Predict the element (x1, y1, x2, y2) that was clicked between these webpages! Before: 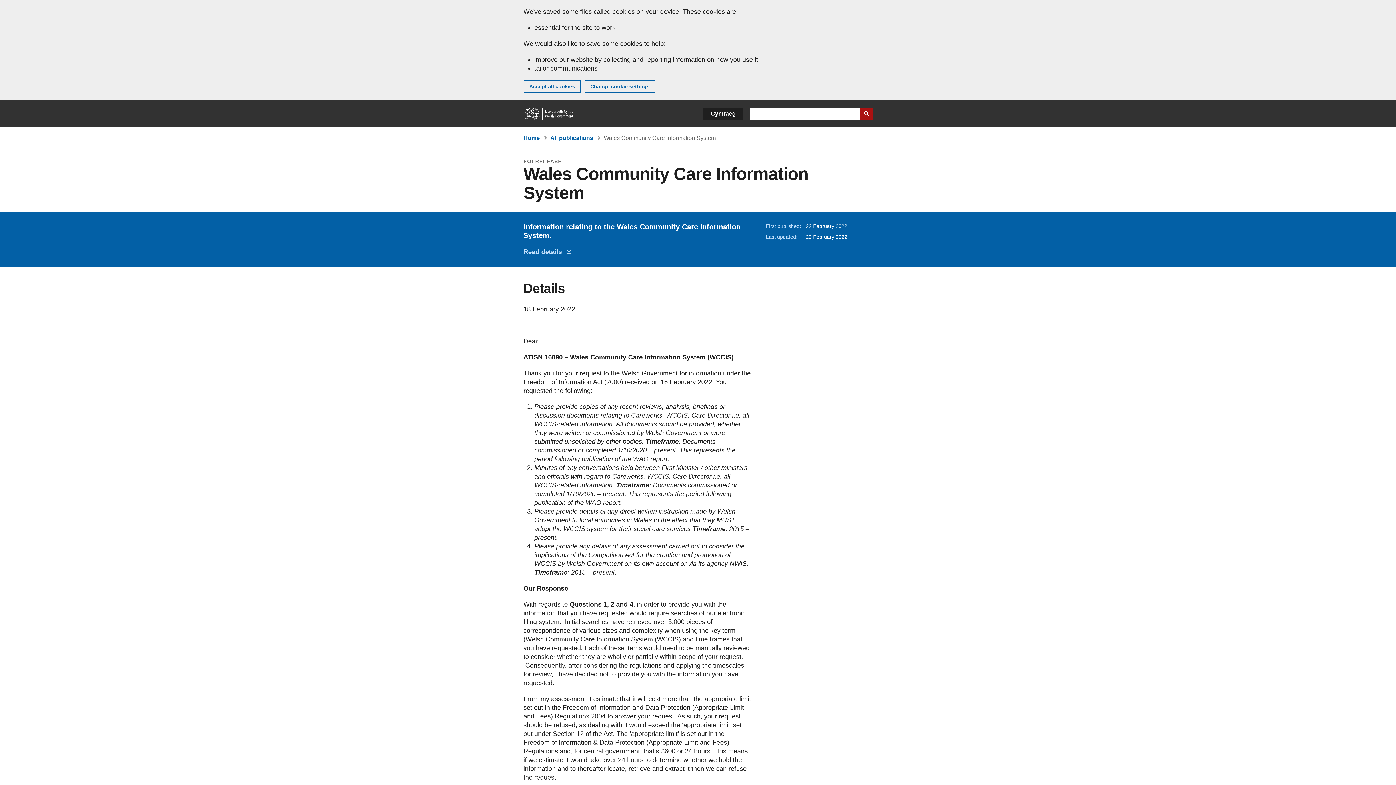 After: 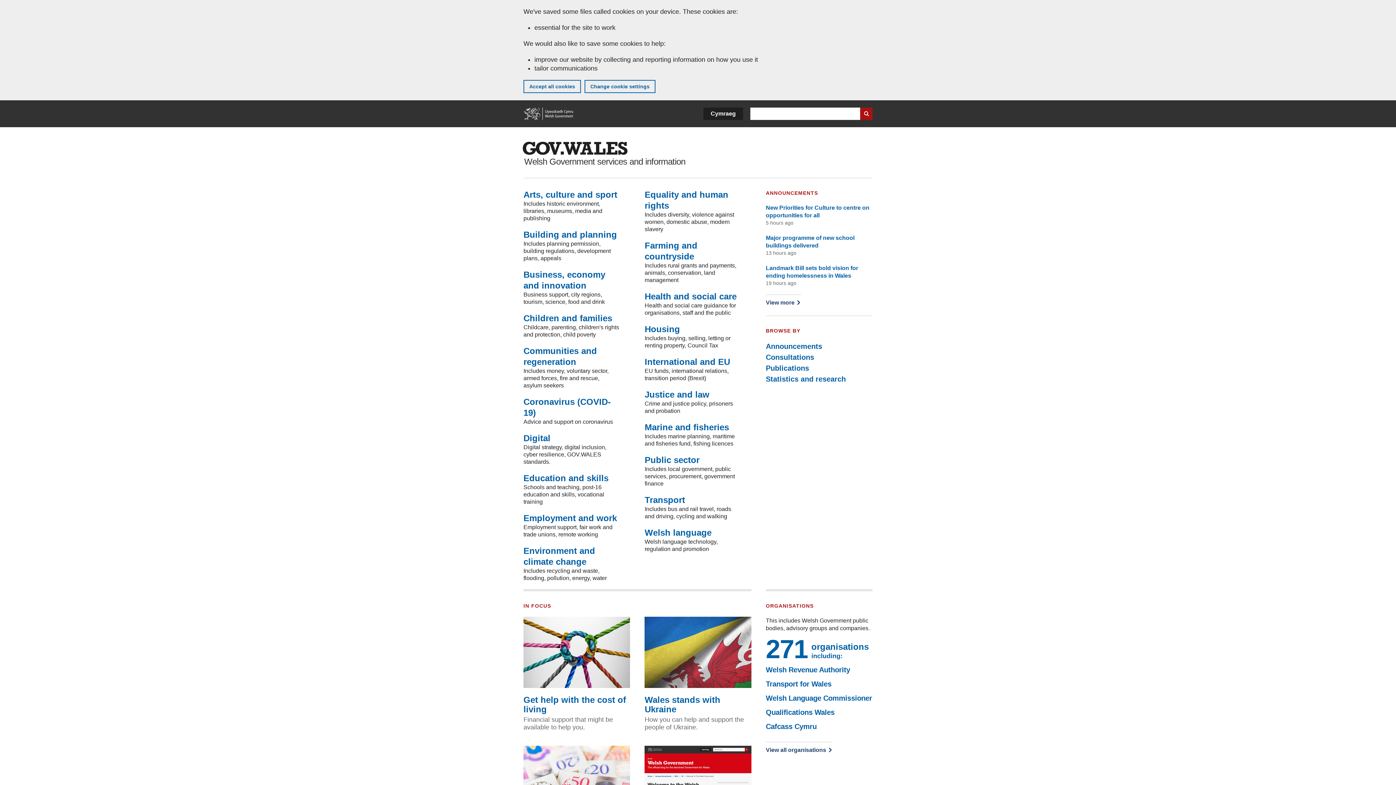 Action: label: Home bbox: (523, 134, 540, 141)